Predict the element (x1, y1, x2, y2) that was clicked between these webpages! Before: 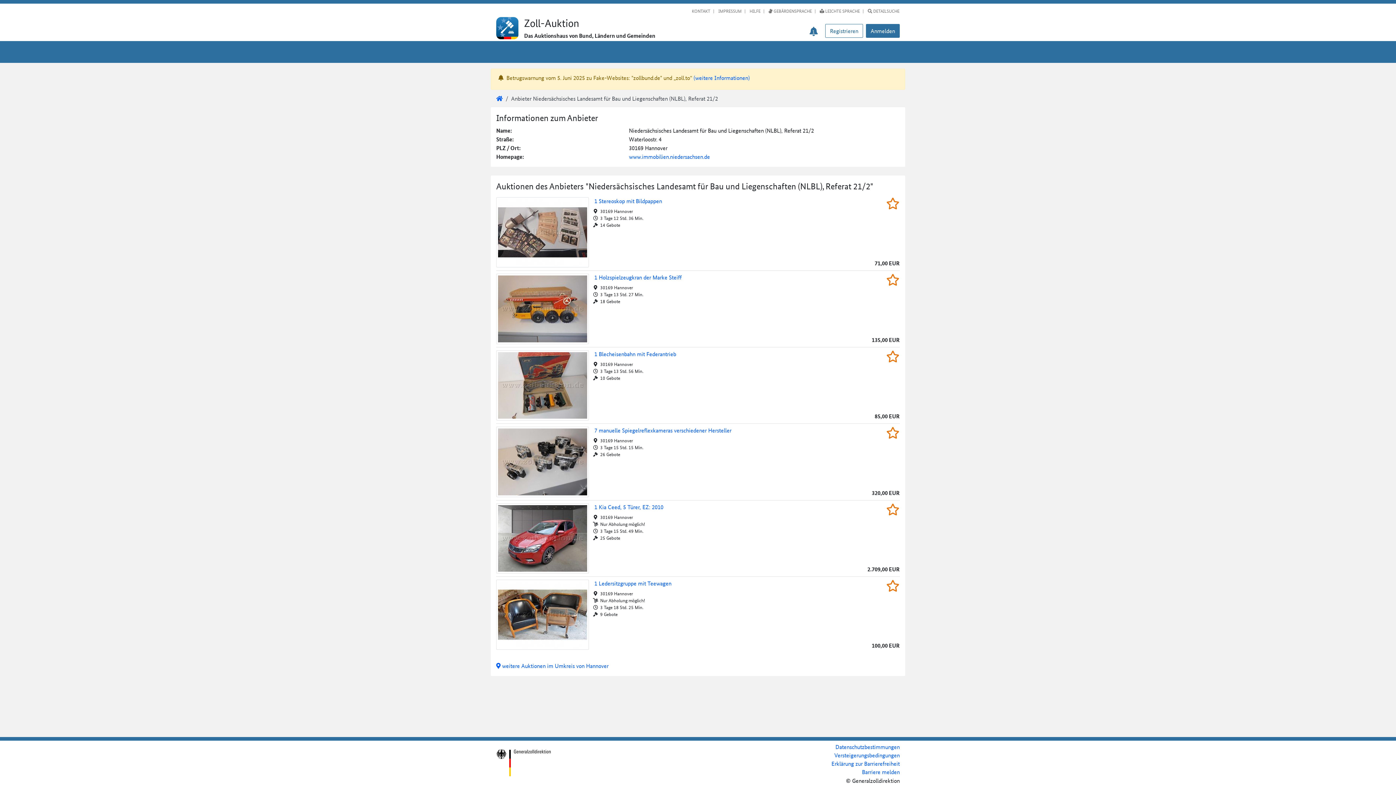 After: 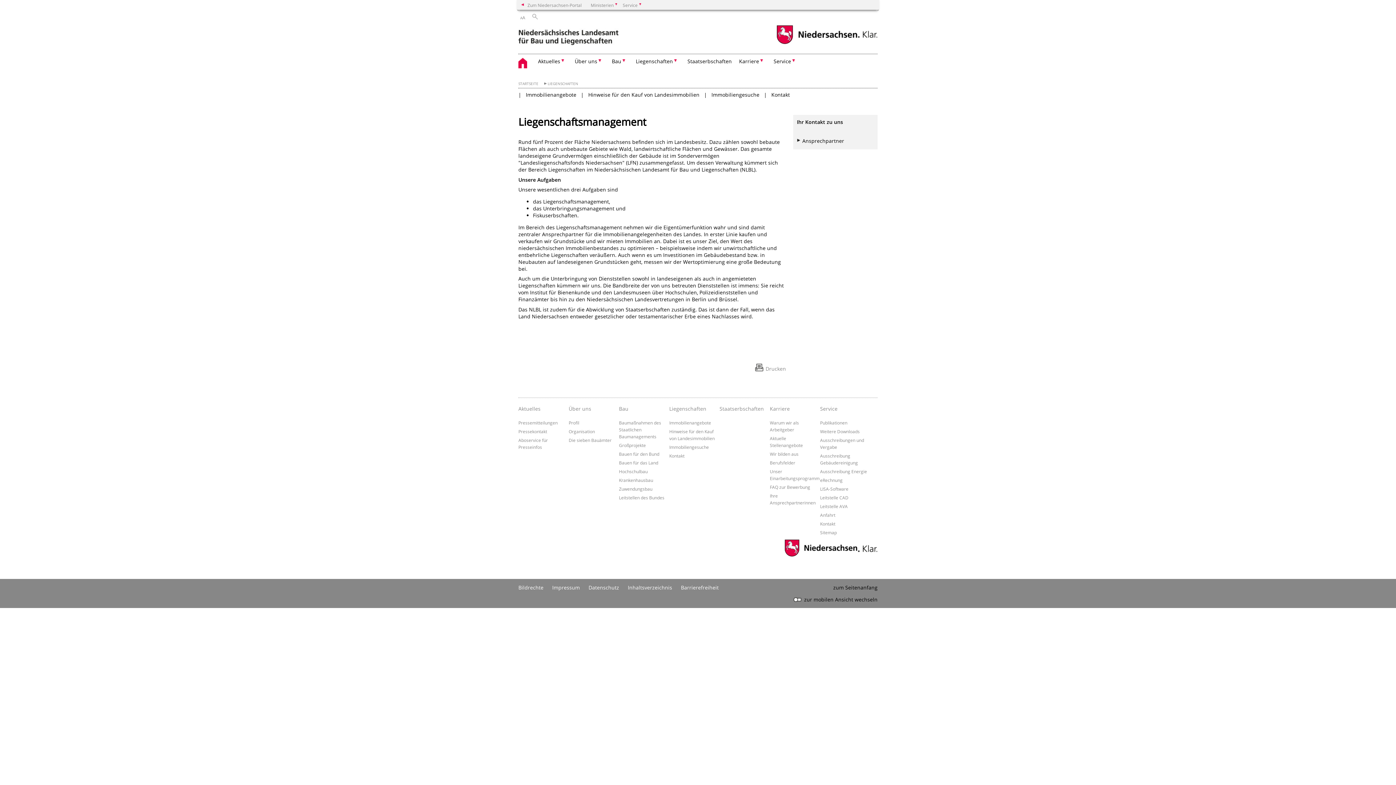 Action: label: www.immobilien.niedersachsen.de bbox: (629, 152, 710, 160)